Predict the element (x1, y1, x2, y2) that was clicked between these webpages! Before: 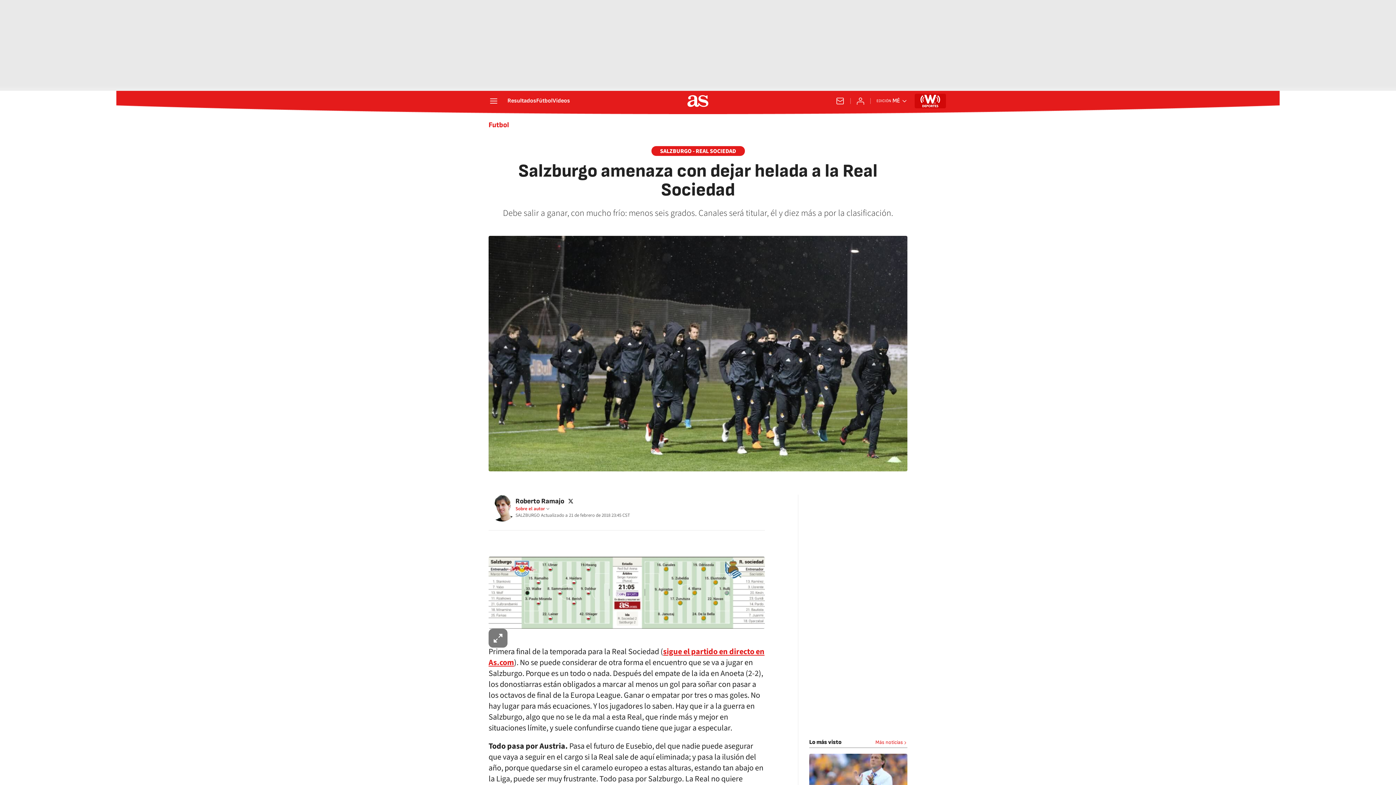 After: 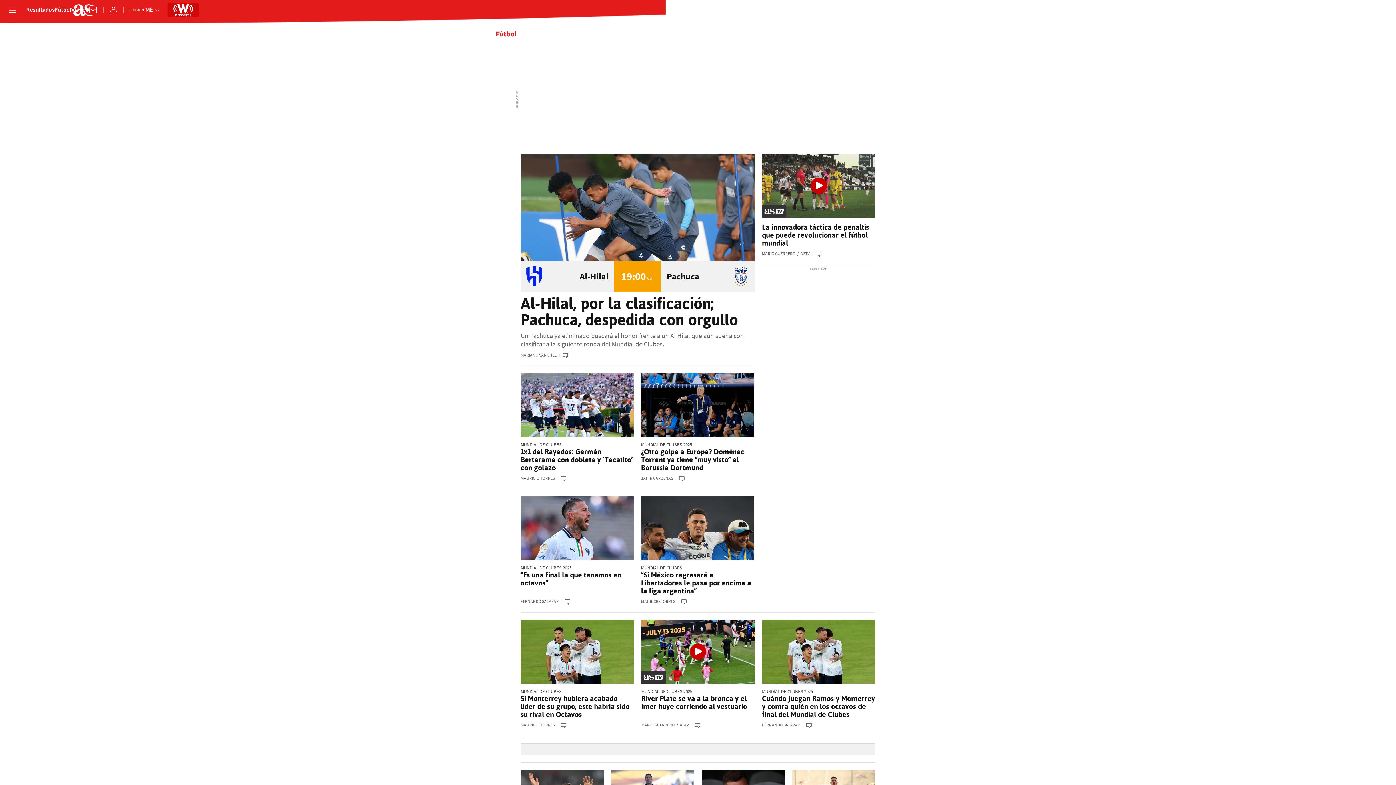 Action: label: Fútbol bbox: (536, 98, 552, 104)